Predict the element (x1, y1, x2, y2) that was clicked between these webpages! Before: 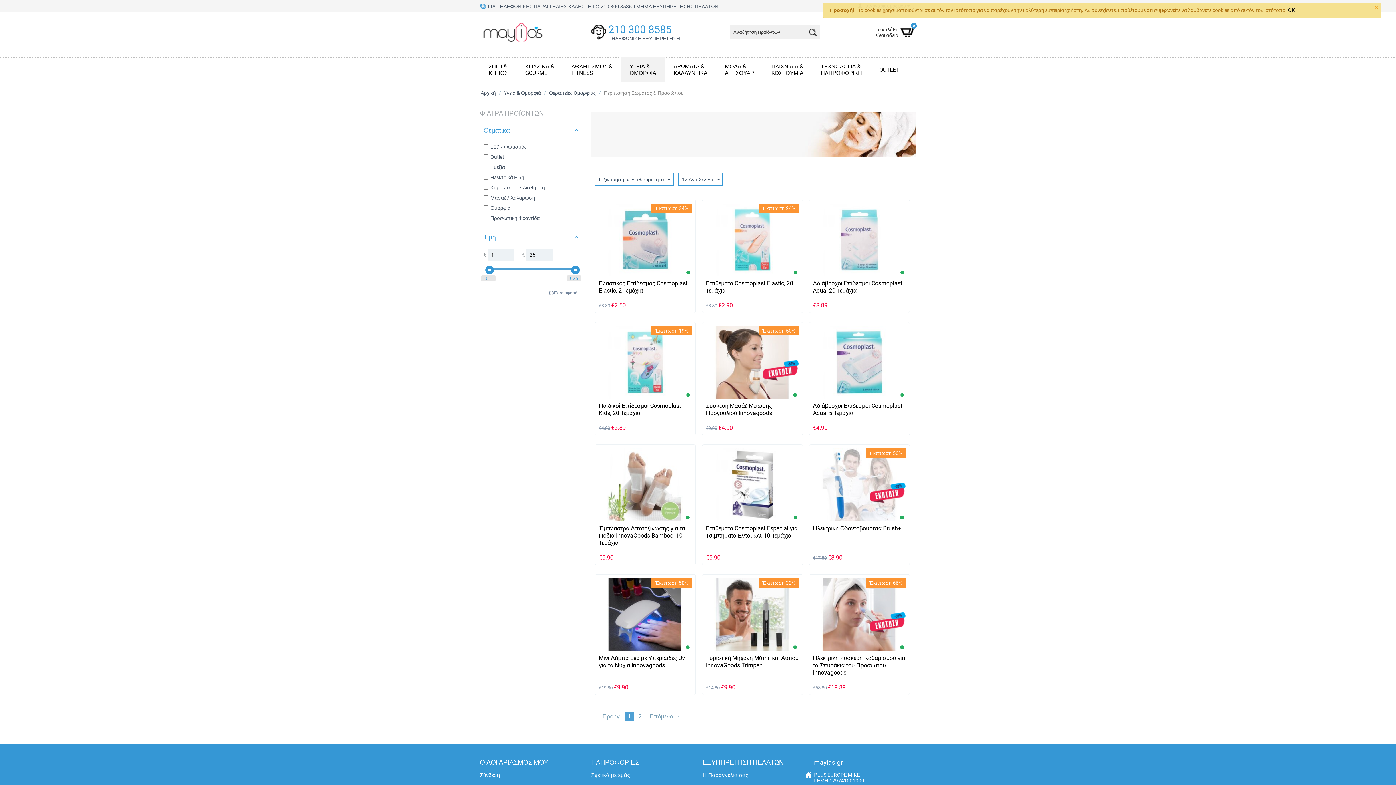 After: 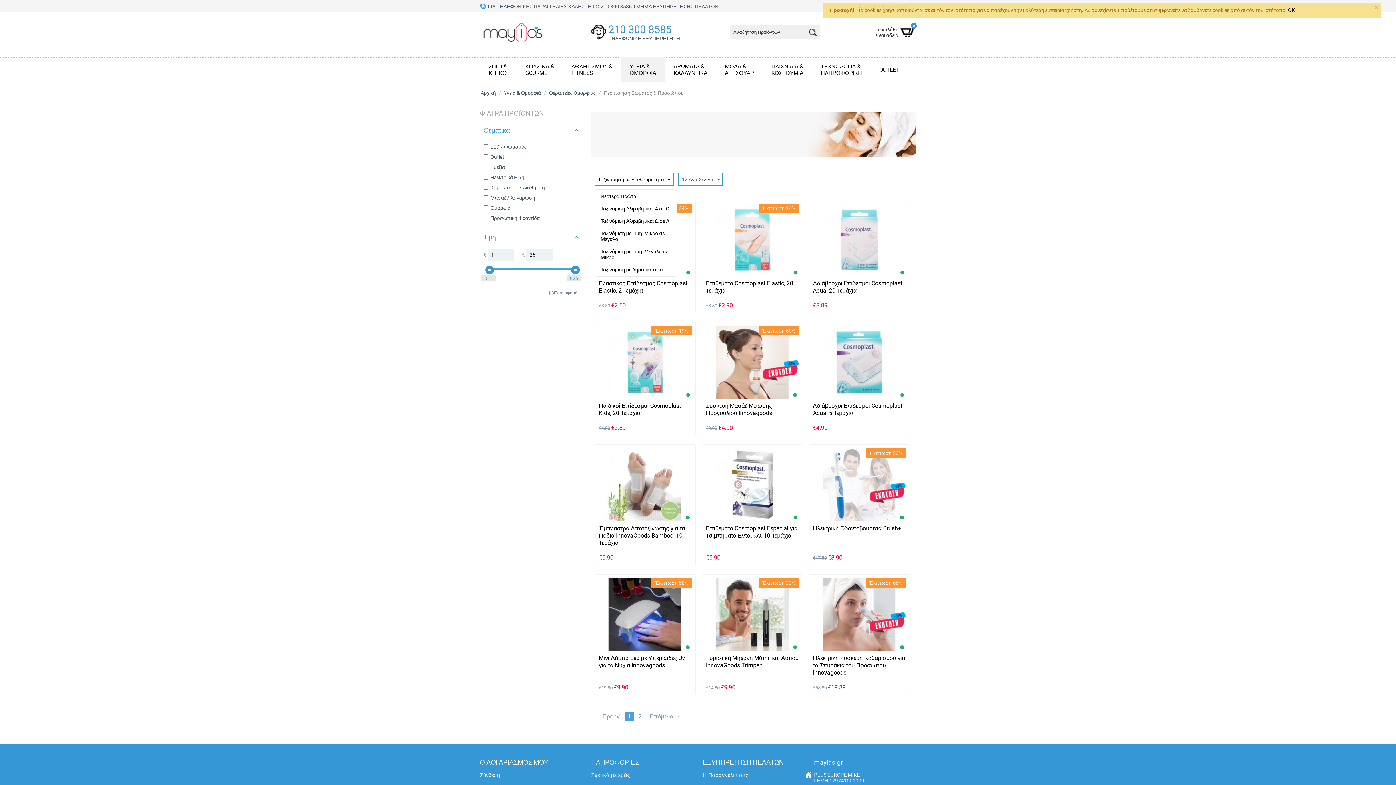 Action: label: Ταξινόμηση με διαθεσιμότητα bbox: (595, 172, 673, 185)